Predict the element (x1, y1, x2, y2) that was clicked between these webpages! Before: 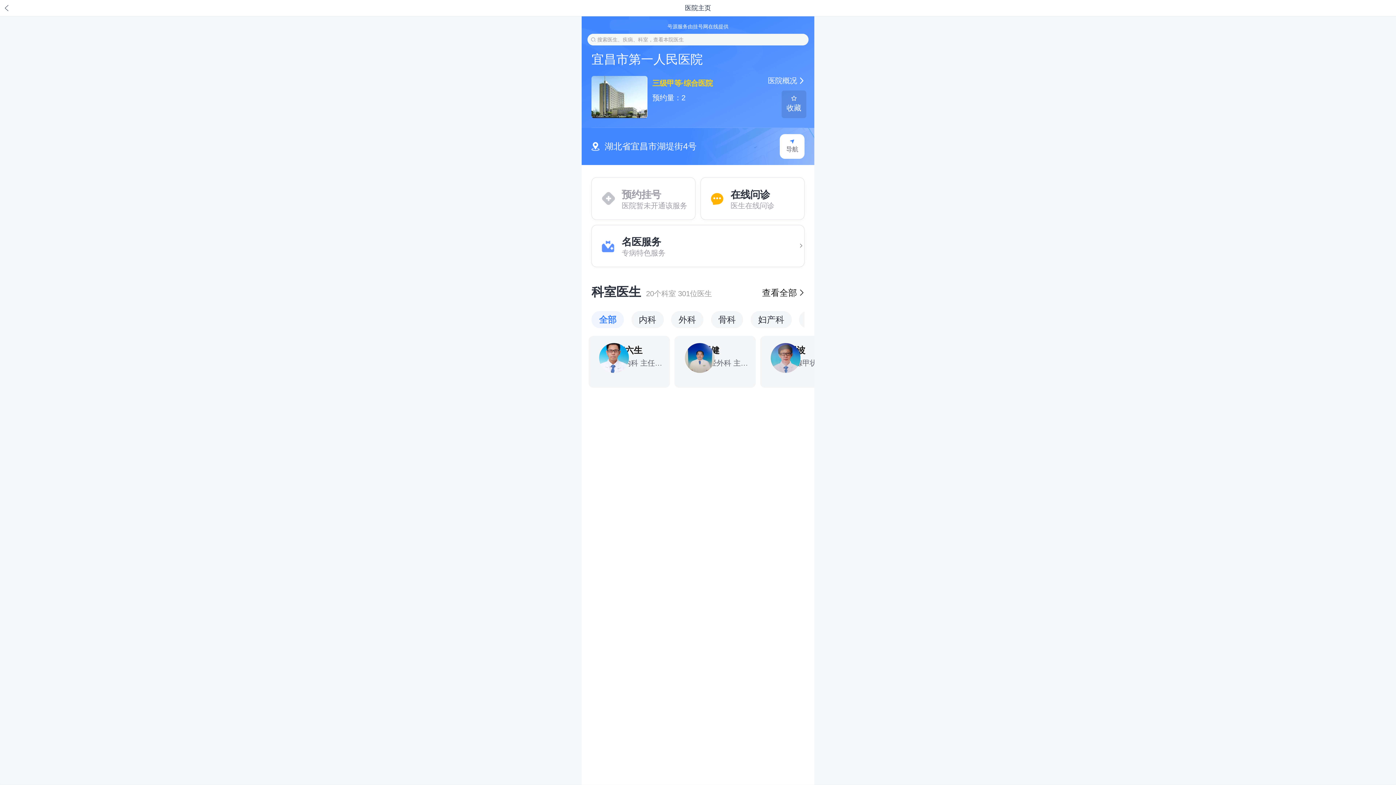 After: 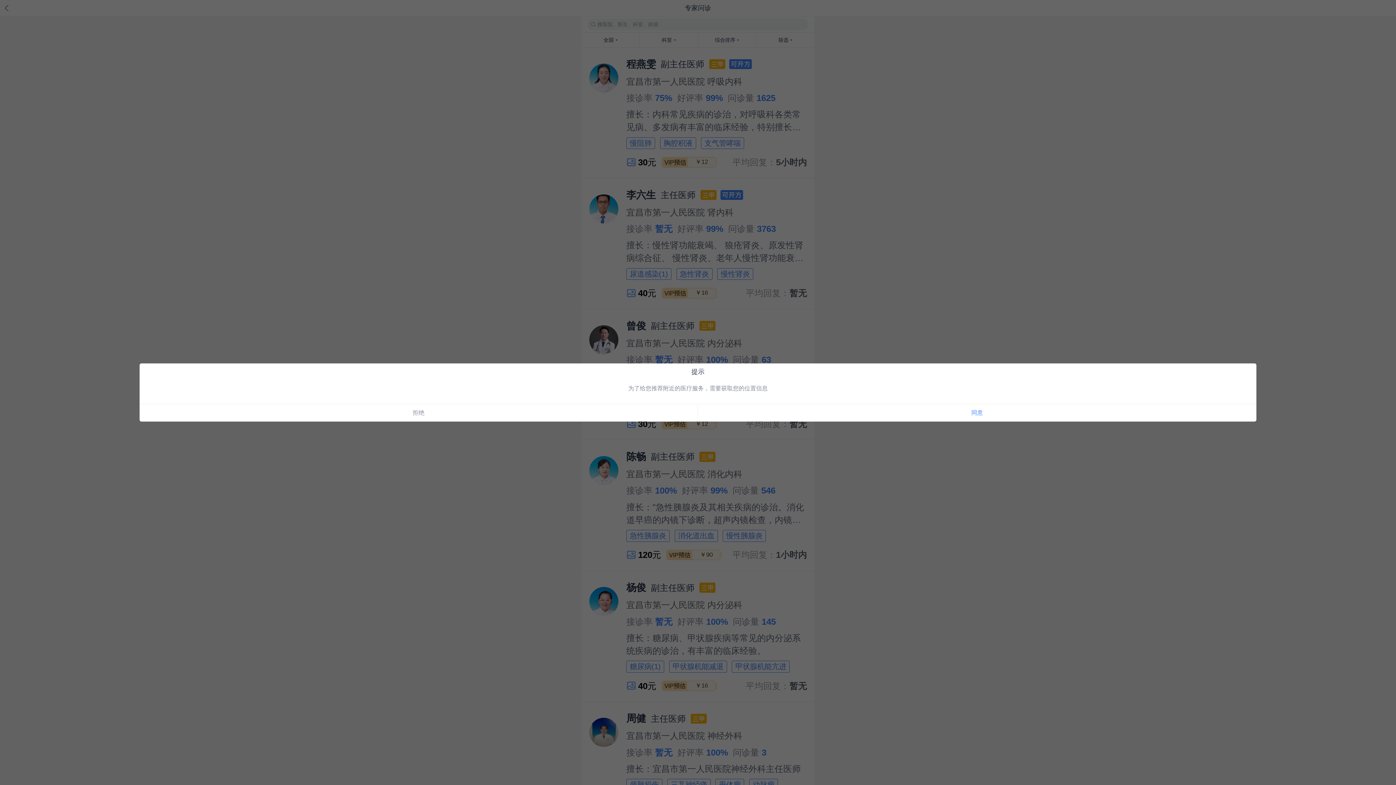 Action: label: 在线问诊

医生在线问诊 bbox: (730, 187, 804, 209)